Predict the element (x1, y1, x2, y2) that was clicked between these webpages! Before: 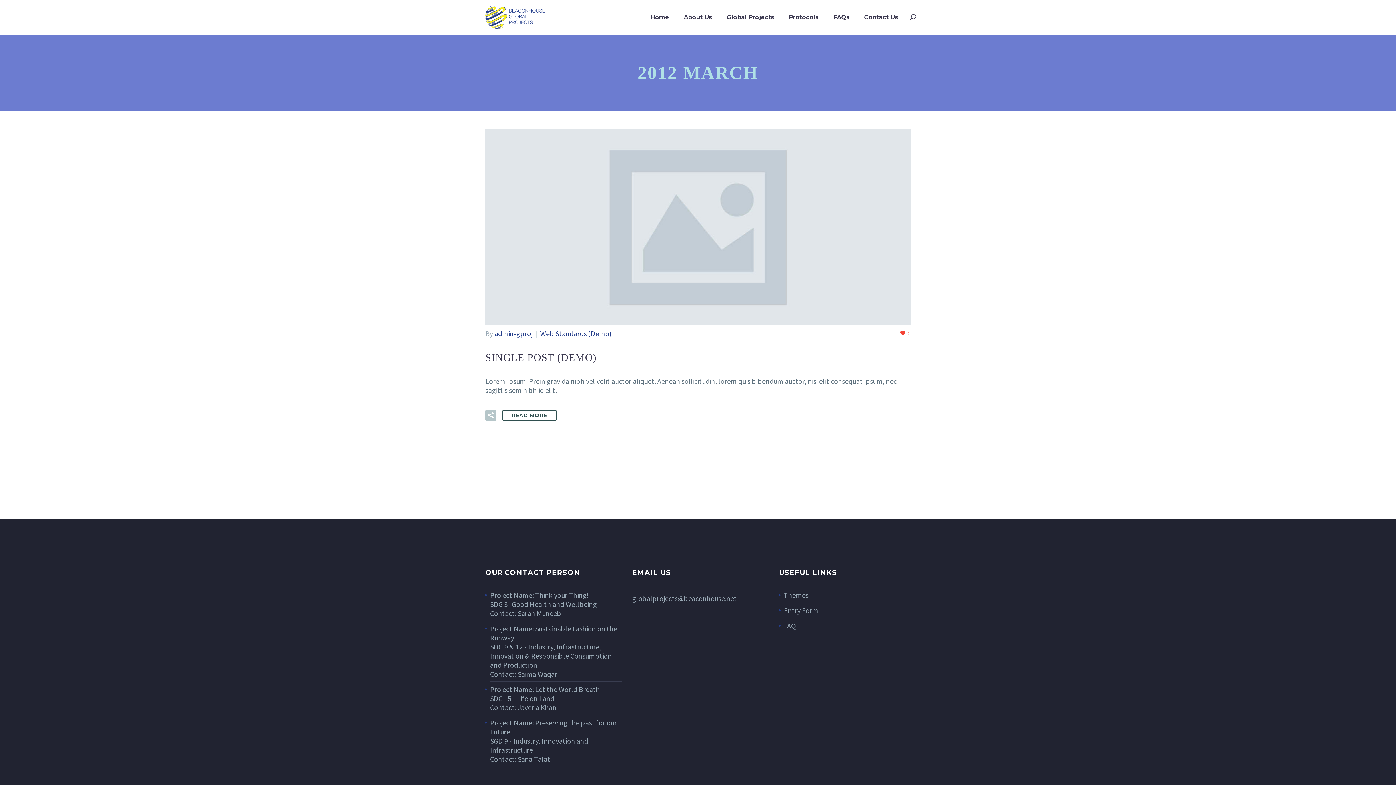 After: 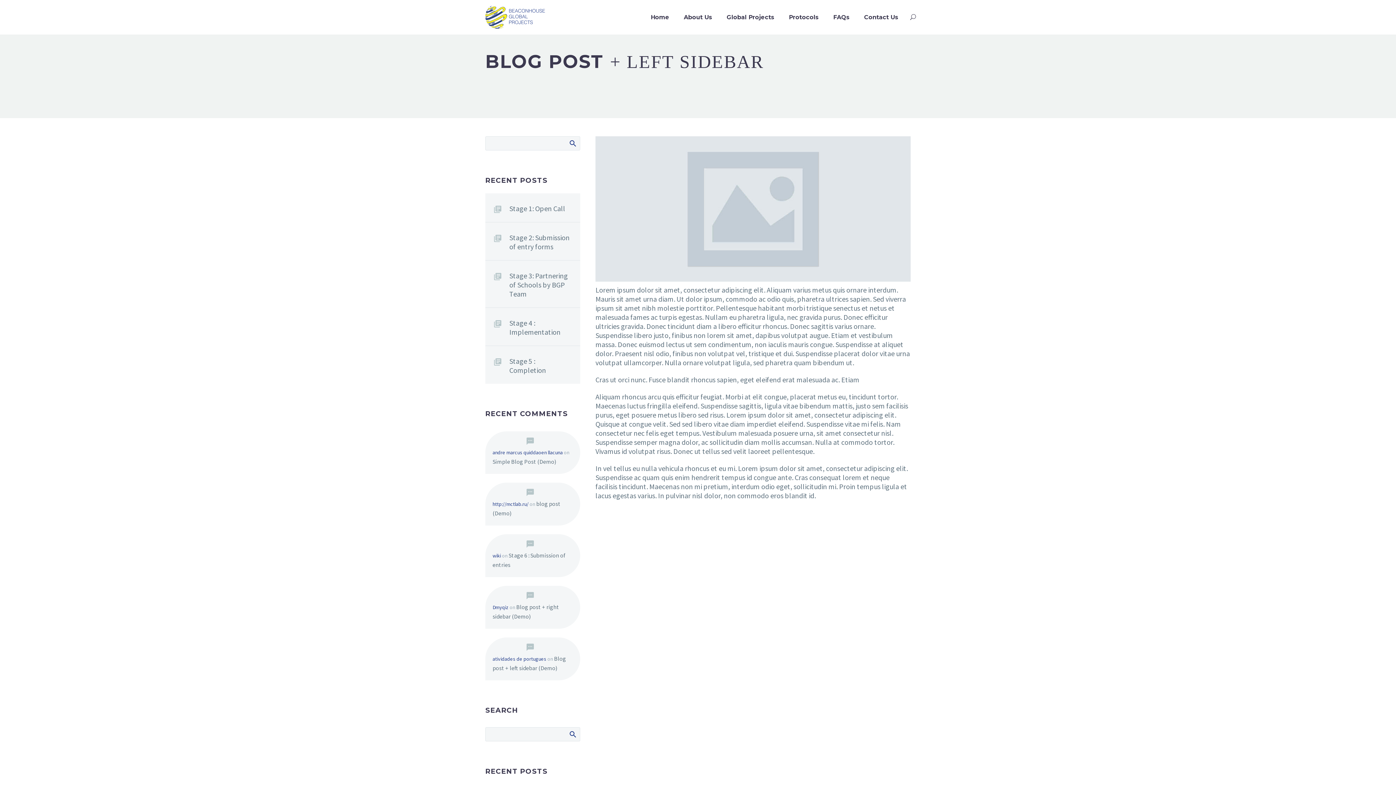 Action: bbox: (485, 351, 596, 363) label: SINGLE POST (DEMO)